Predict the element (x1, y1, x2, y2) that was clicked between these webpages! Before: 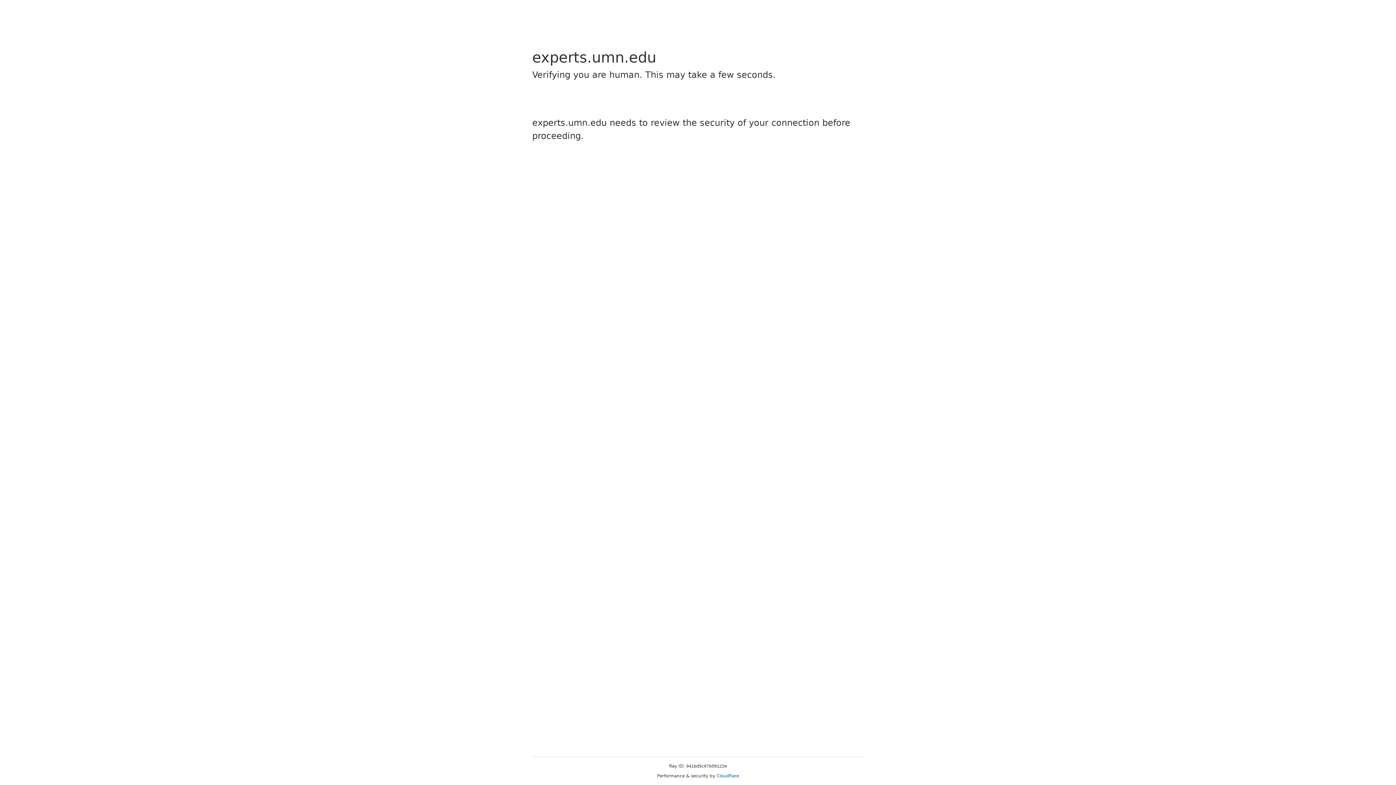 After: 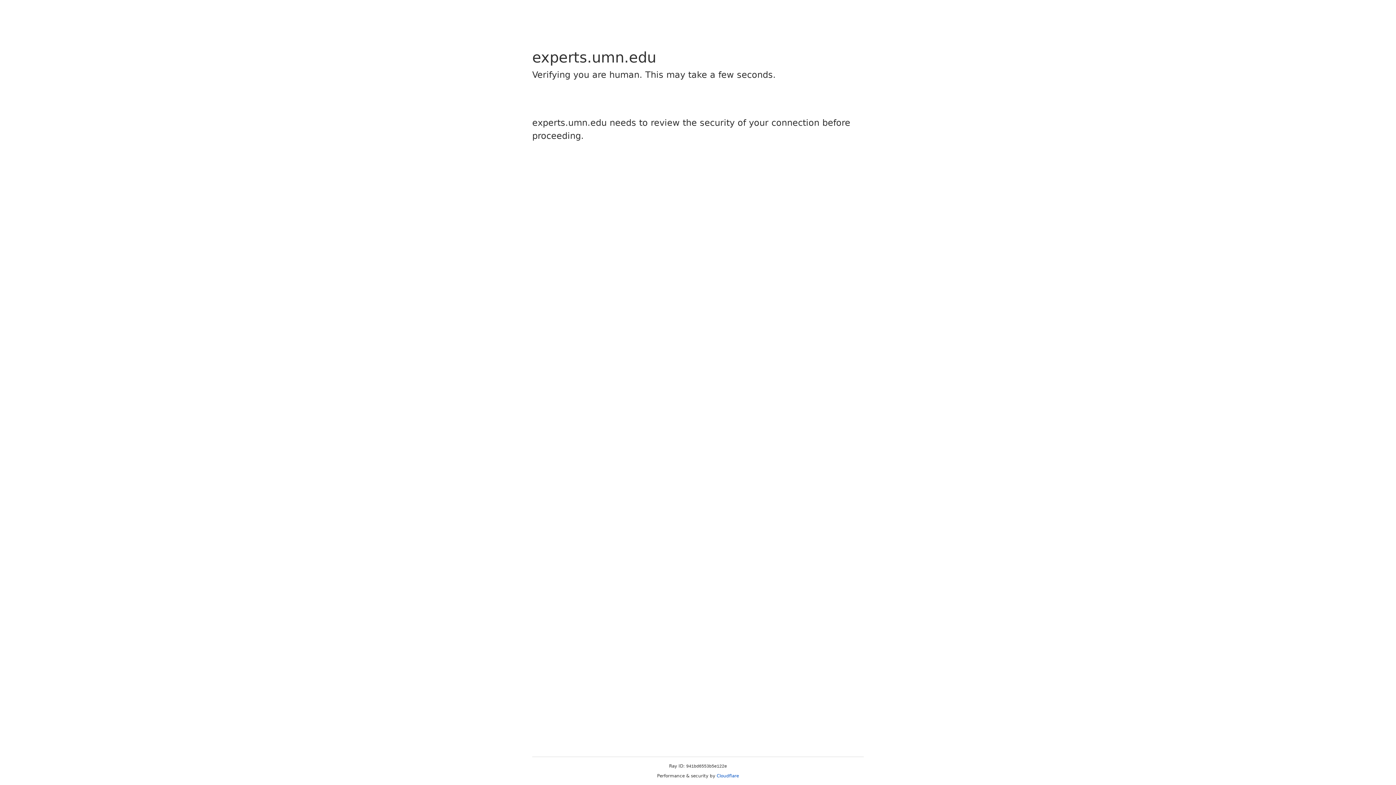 Action: label: Cloudflare bbox: (716, 773, 739, 778)